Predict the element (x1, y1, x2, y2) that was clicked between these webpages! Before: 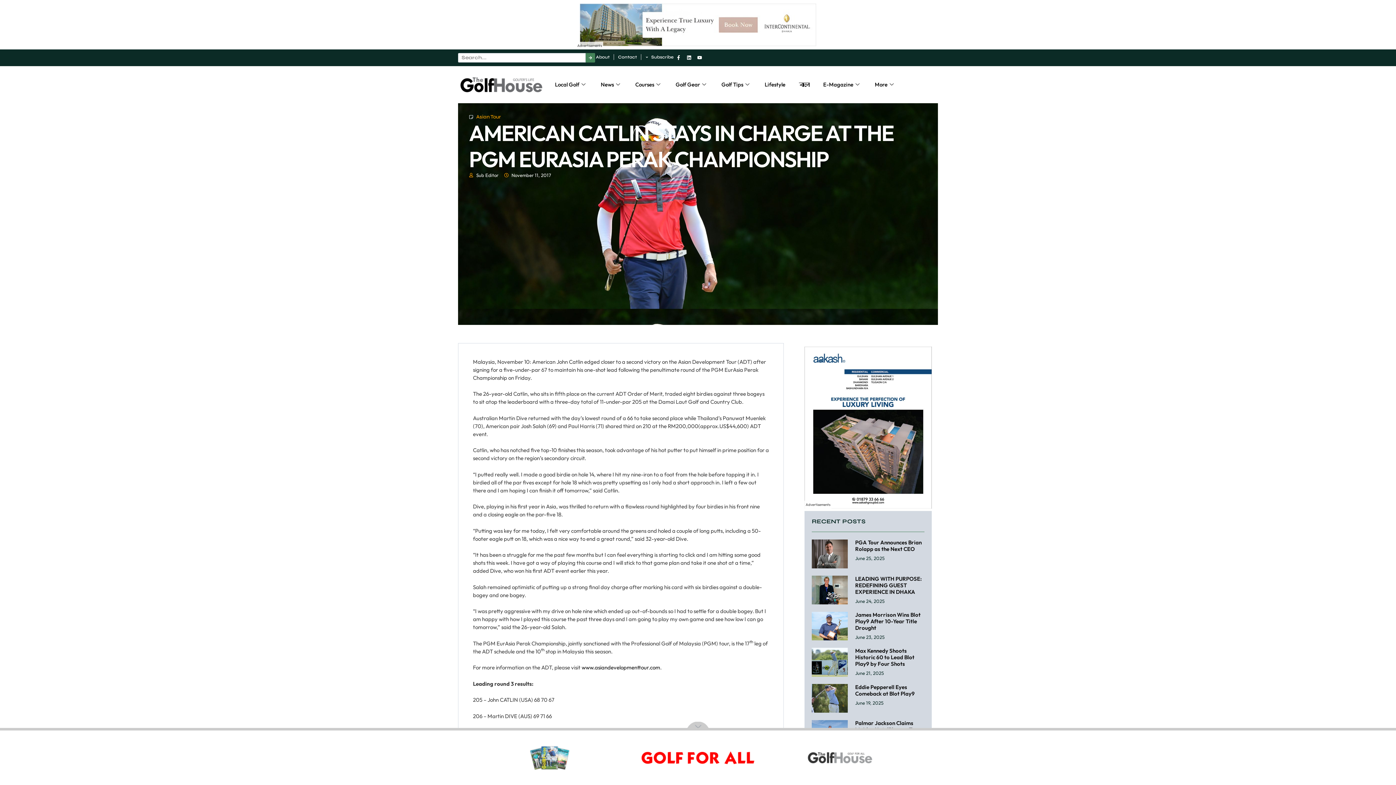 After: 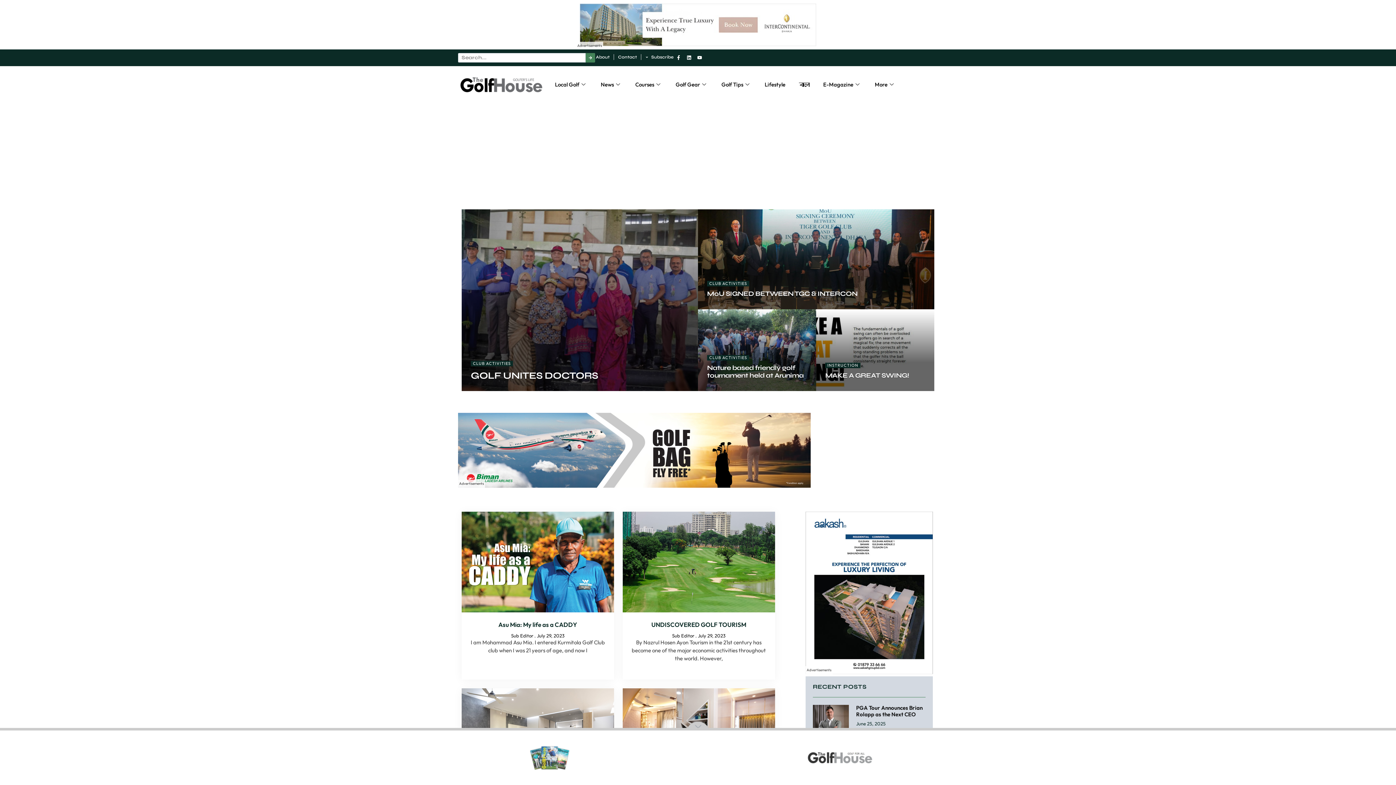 Action: label: Sub Editor bbox: (469, 172, 498, 178)